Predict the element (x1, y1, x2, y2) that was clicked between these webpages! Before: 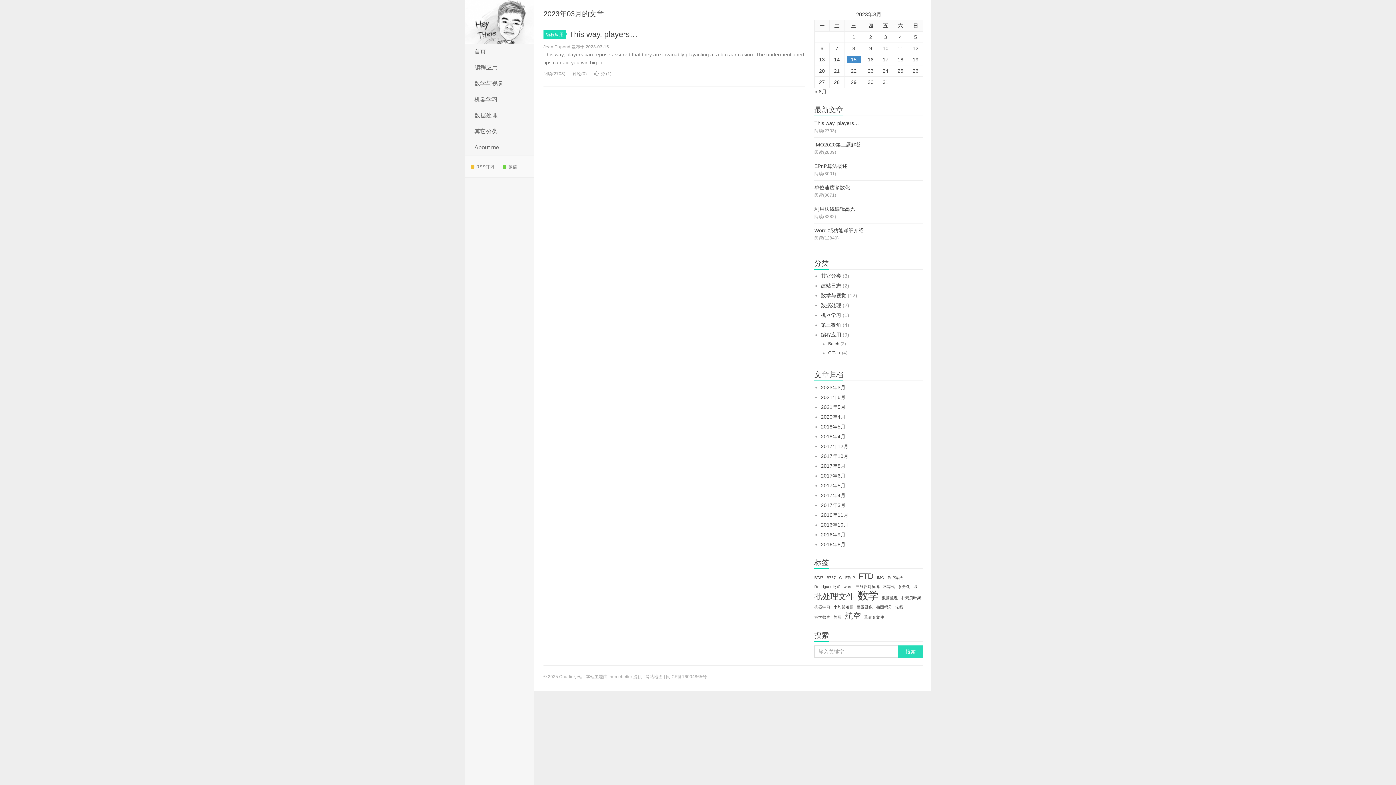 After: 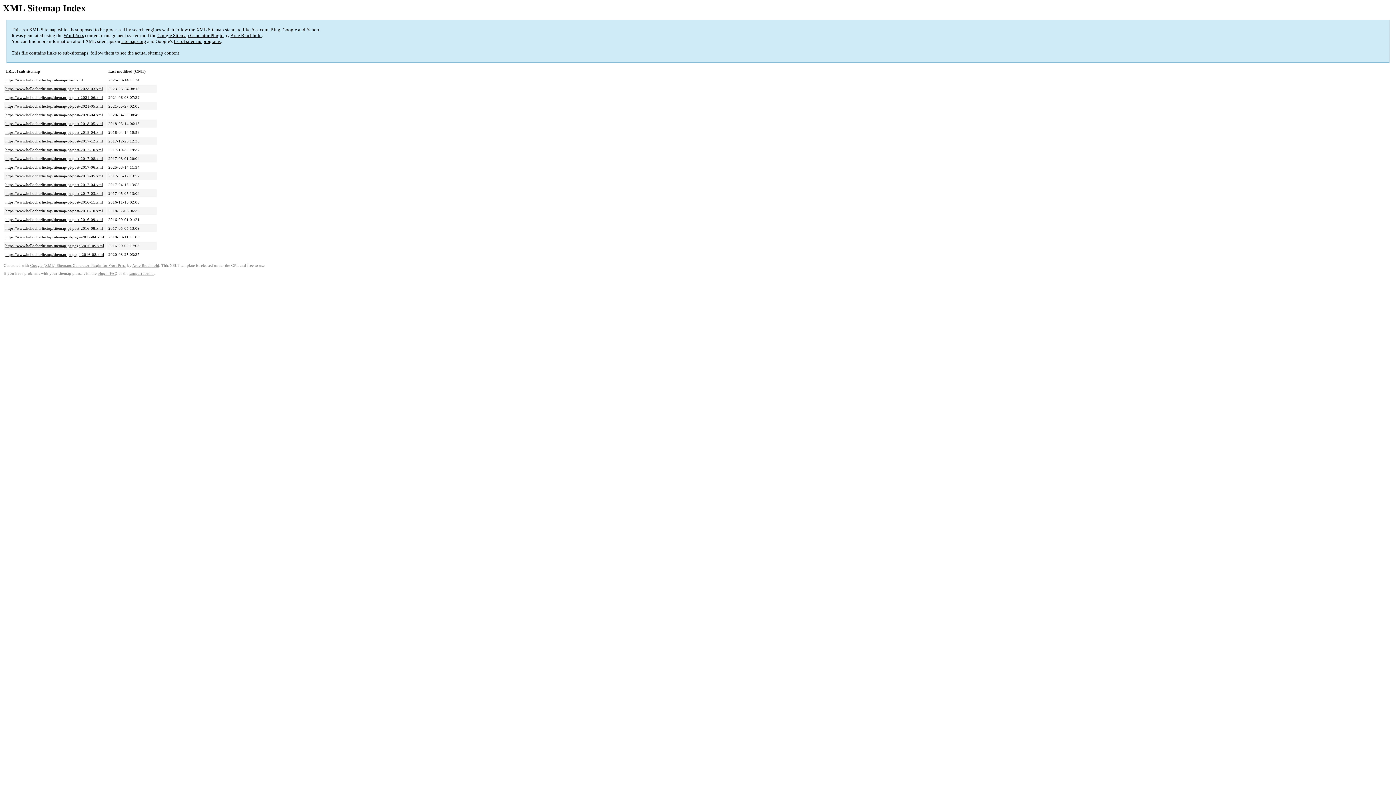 Action: bbox: (645, 674, 662, 679) label: 网站地图